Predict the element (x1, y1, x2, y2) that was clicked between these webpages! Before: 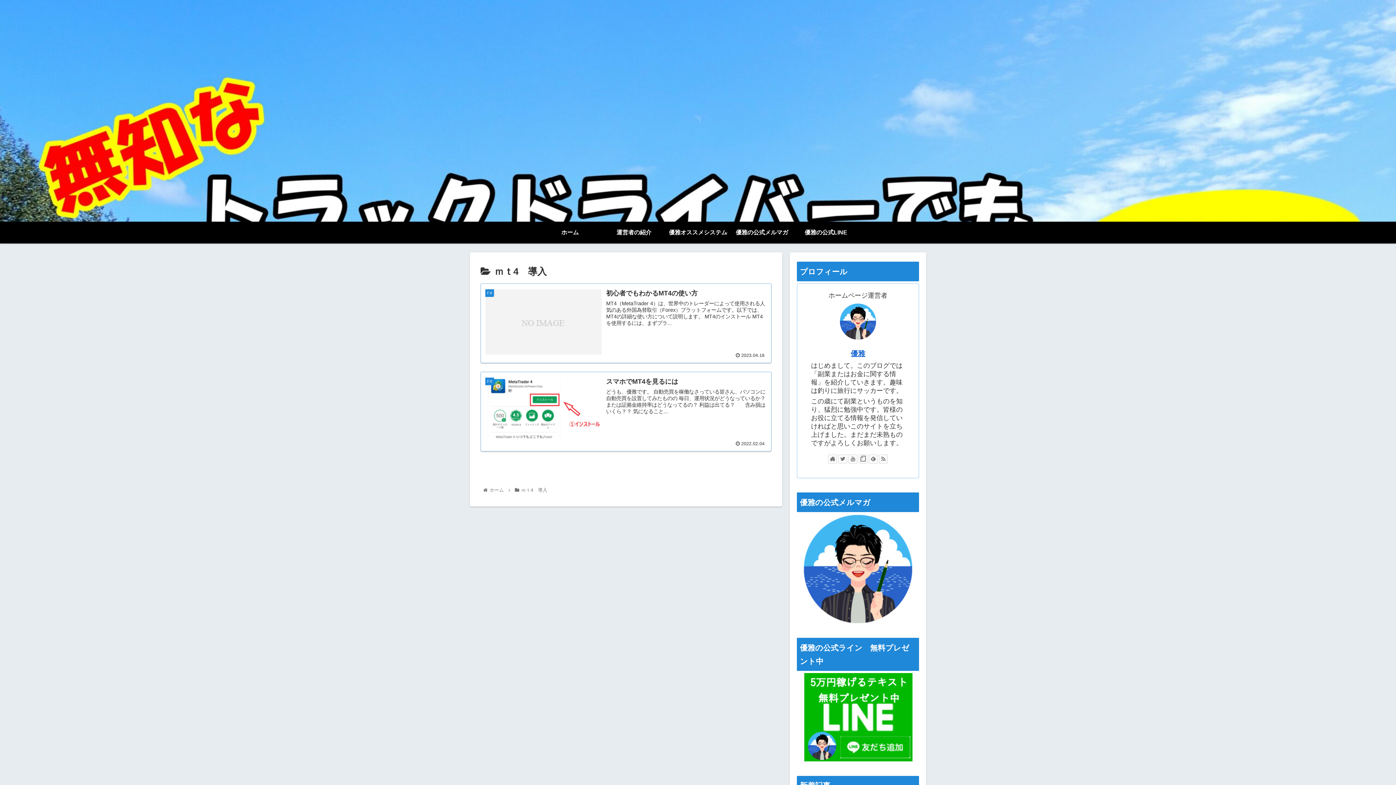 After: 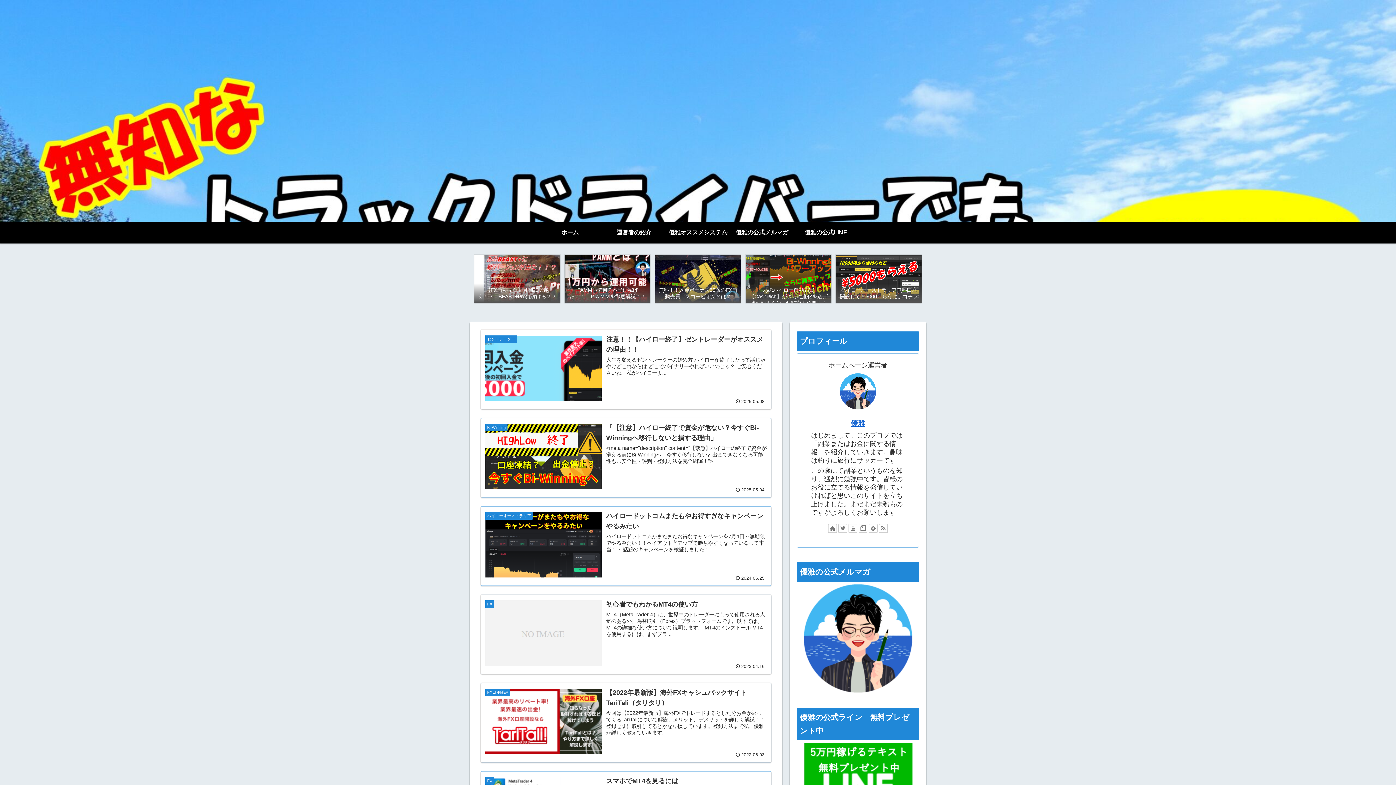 Action: label: ホーム bbox: (488, 487, 505, 493)